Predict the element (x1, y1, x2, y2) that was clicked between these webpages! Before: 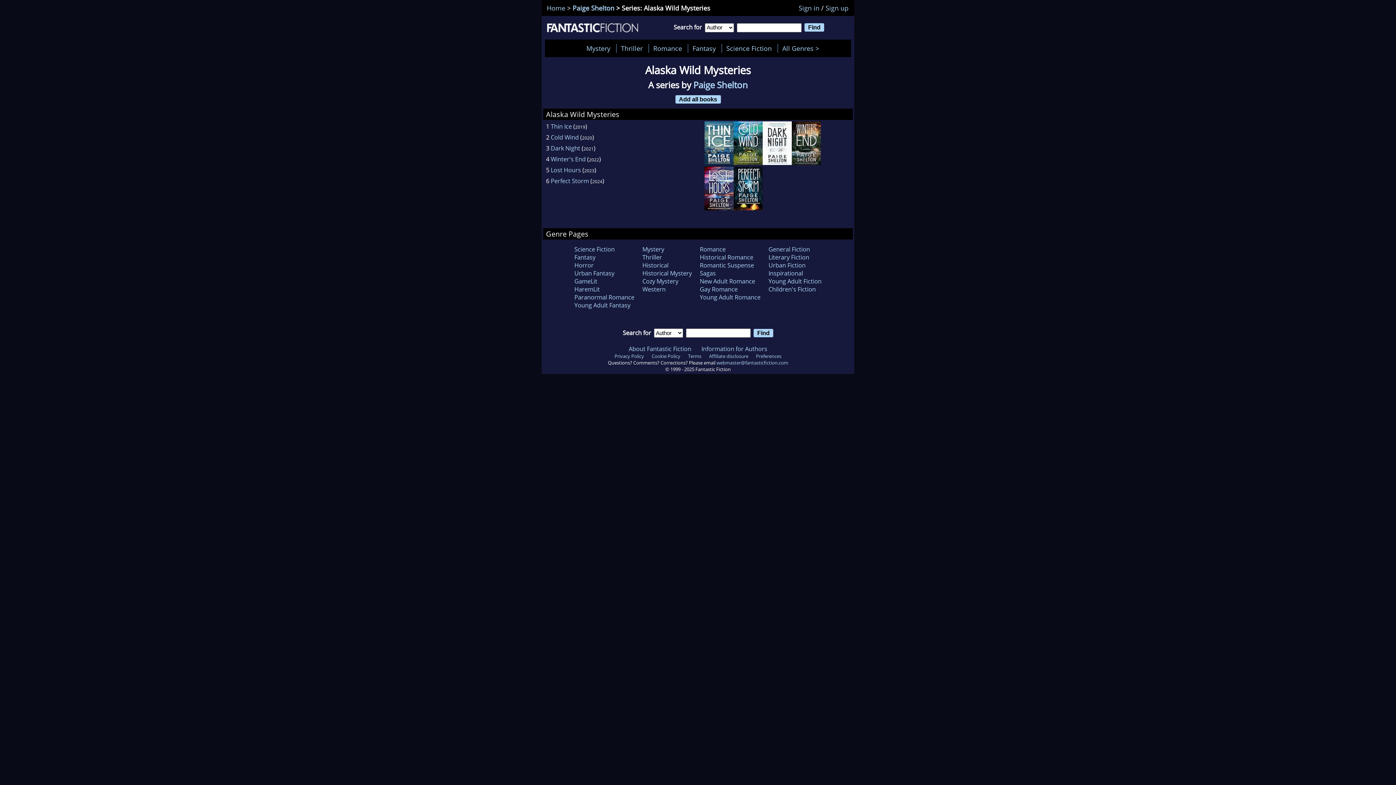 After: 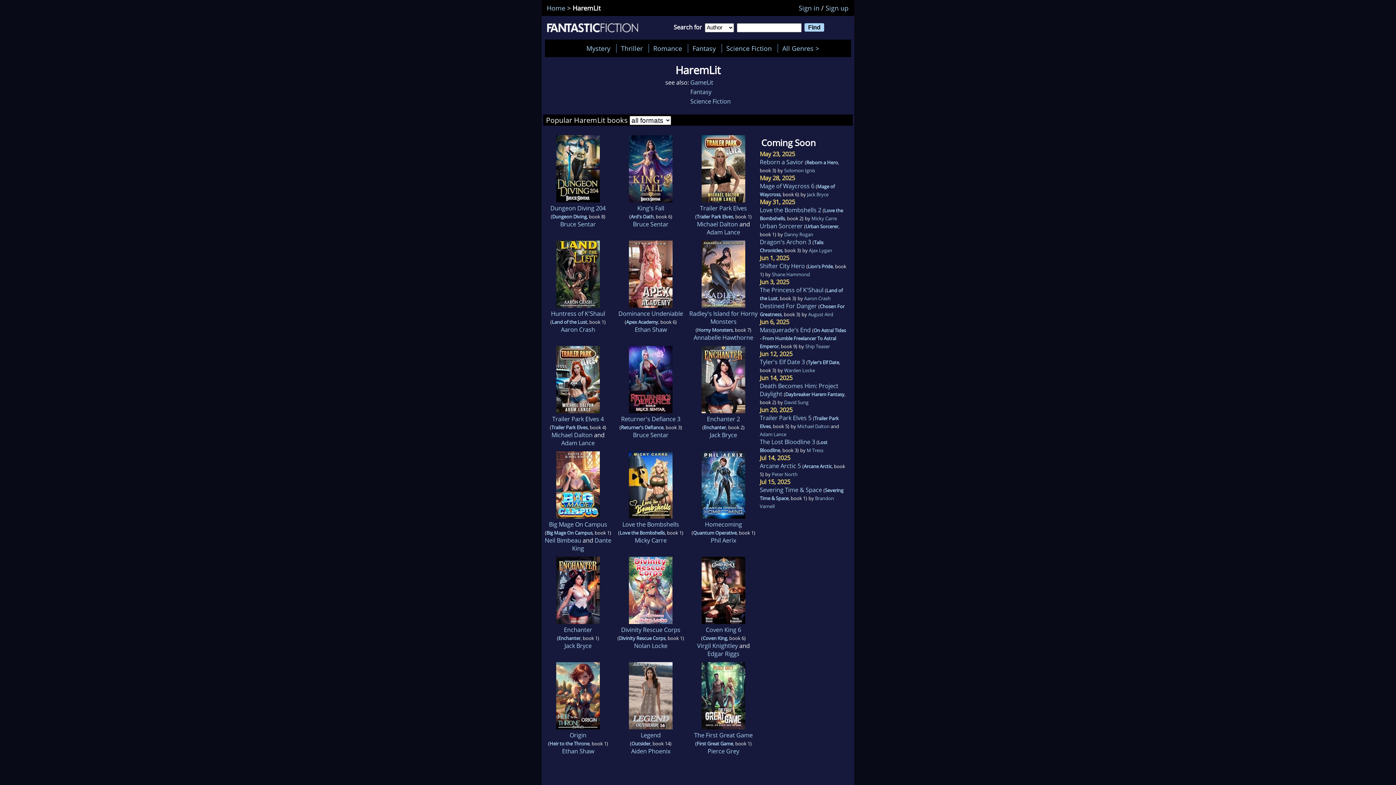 Action: label: HaremLit bbox: (574, 285, 600, 293)